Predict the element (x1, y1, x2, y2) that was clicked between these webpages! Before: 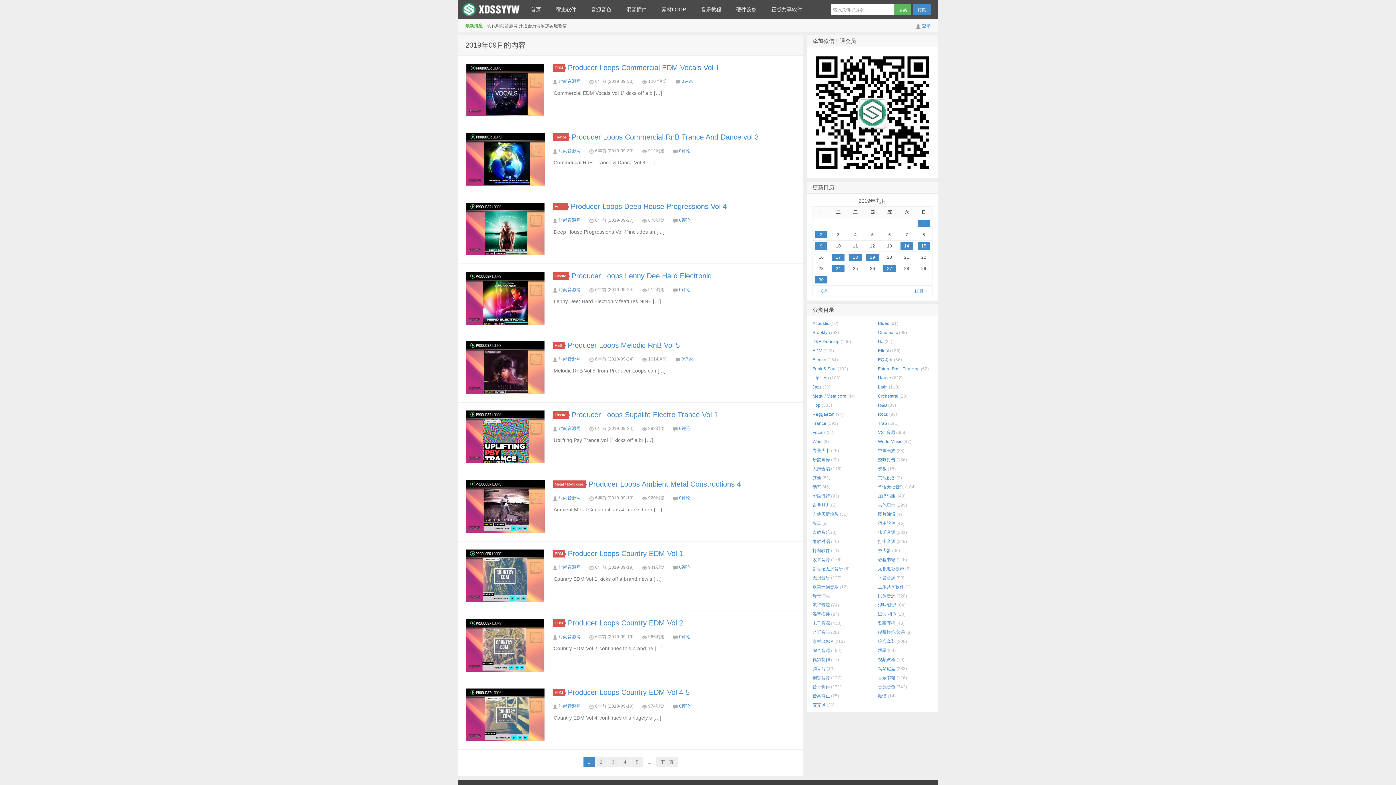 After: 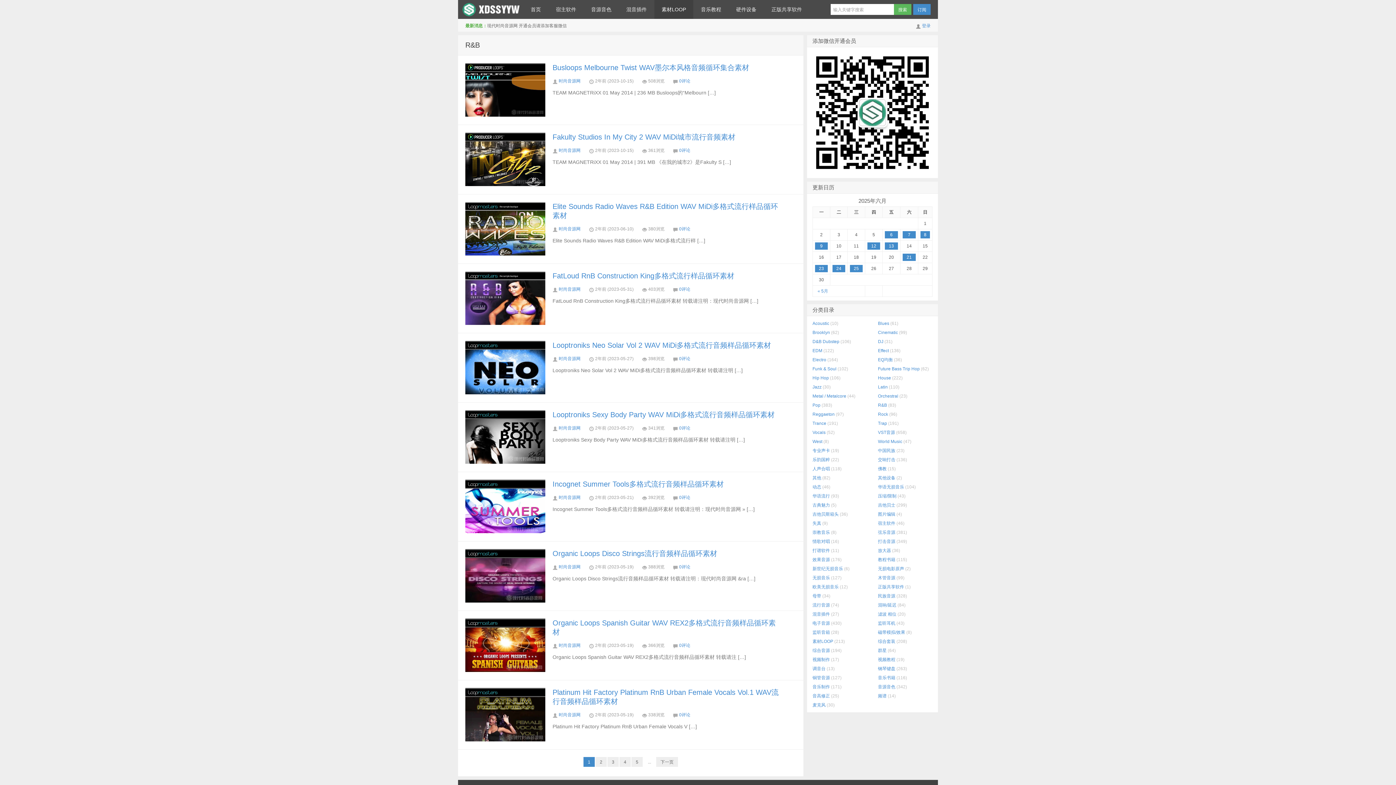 Action: bbox: (878, 402, 887, 408) label: R&B